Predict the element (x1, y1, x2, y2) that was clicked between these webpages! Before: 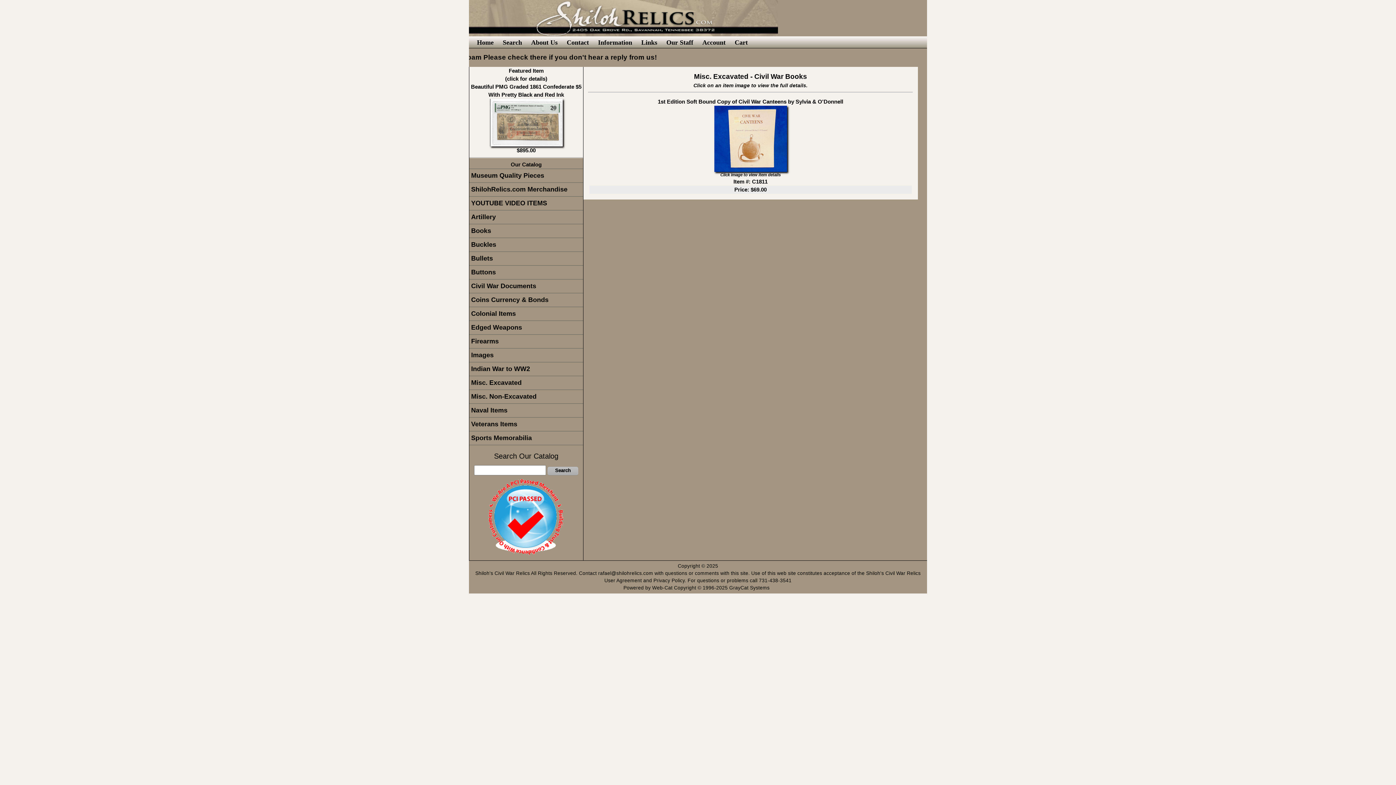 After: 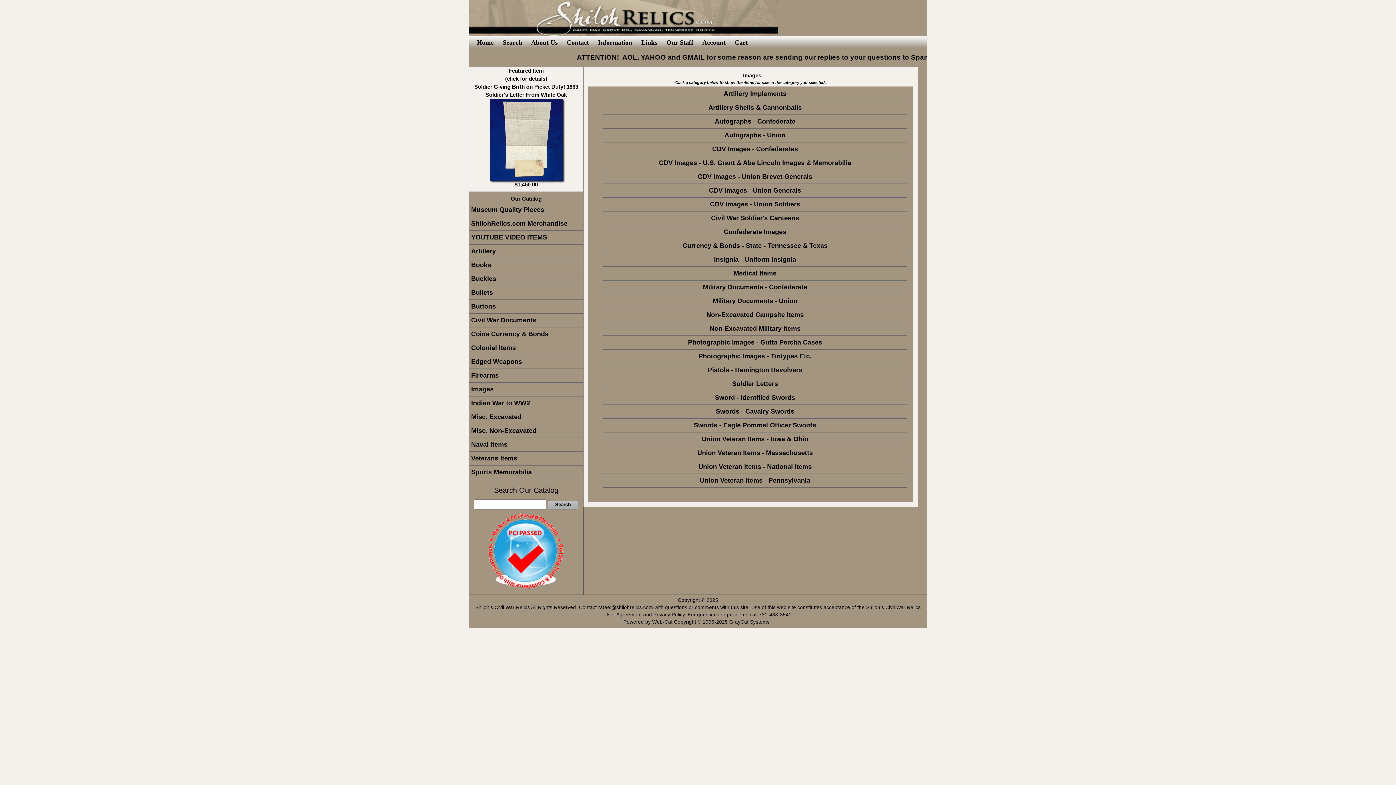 Action: bbox: (469, 348, 583, 362) label: Images